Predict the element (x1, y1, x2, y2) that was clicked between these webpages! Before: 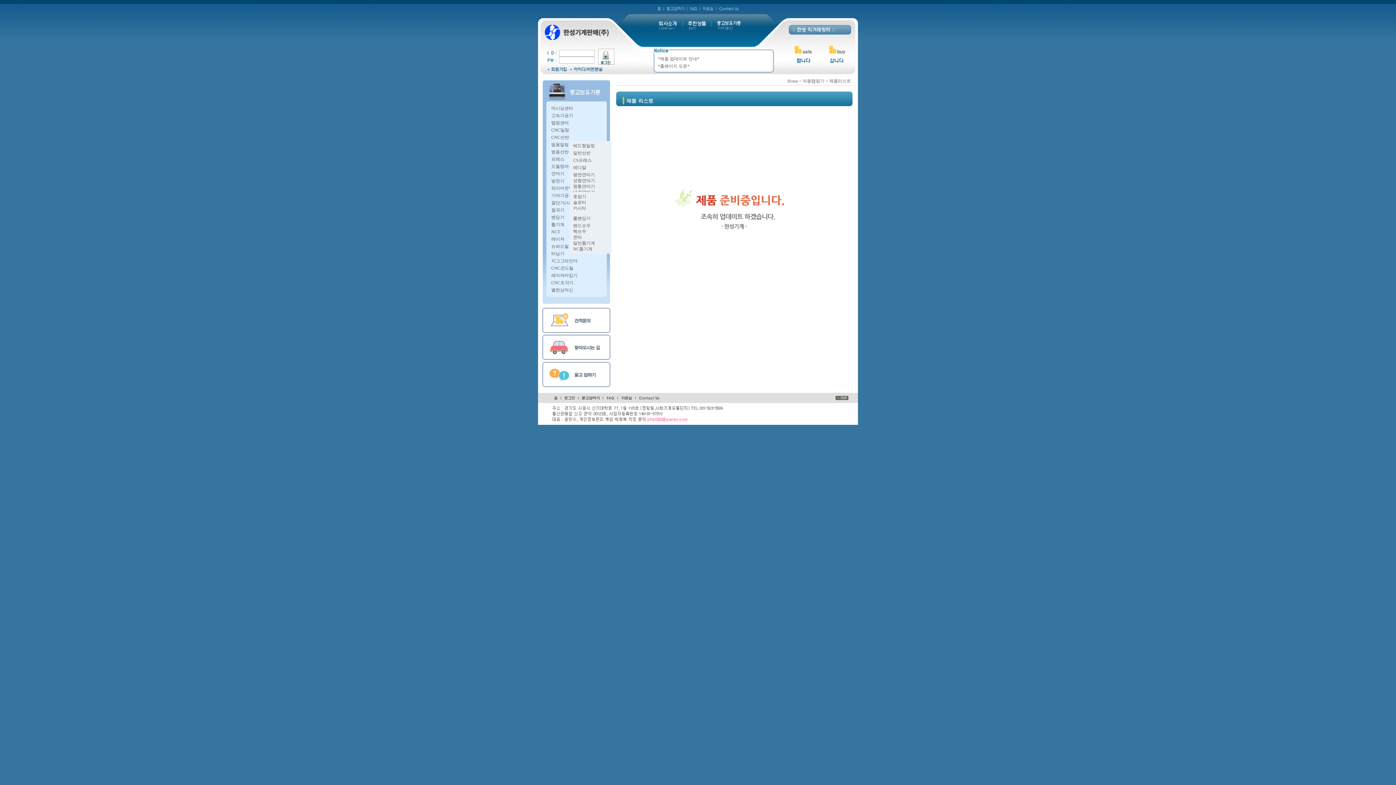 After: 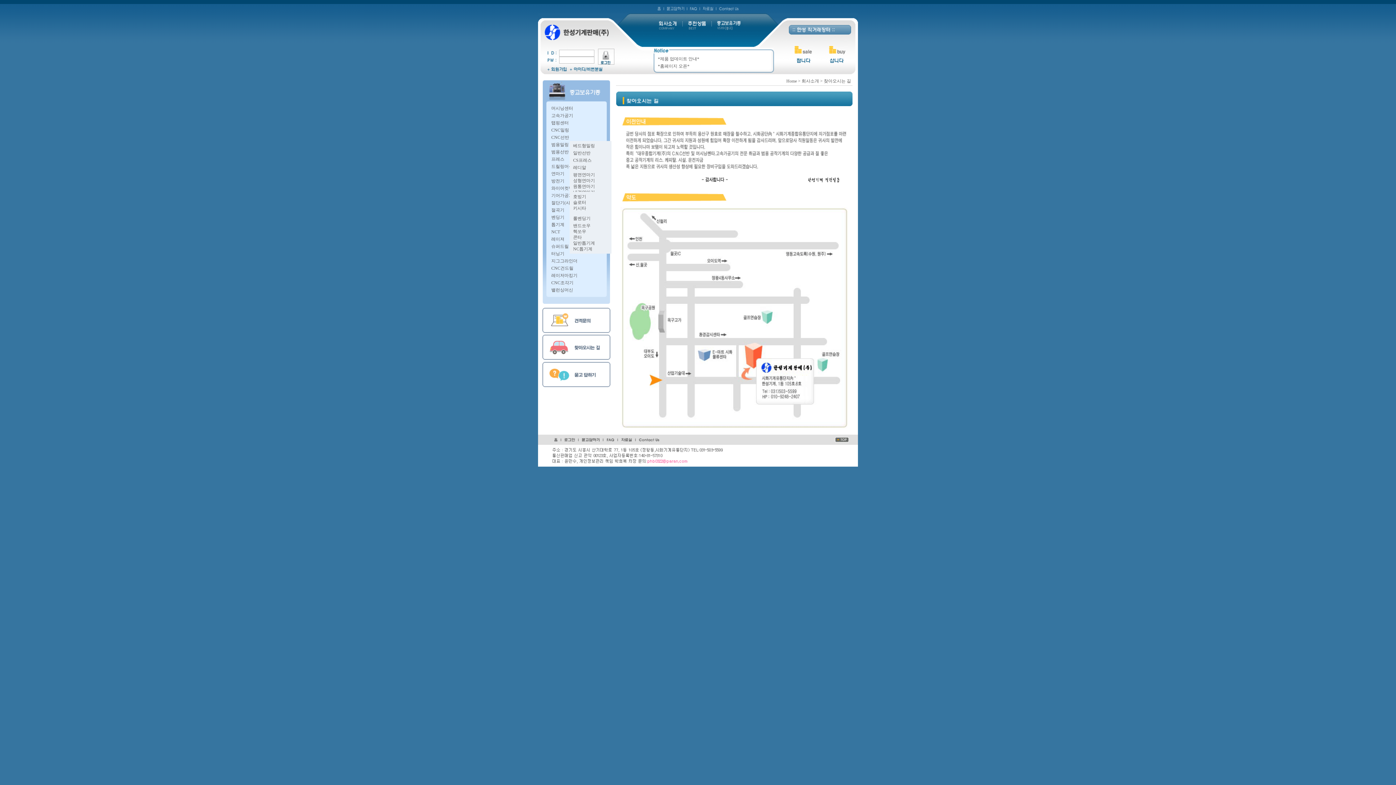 Action: bbox: (542, 356, 610, 361)